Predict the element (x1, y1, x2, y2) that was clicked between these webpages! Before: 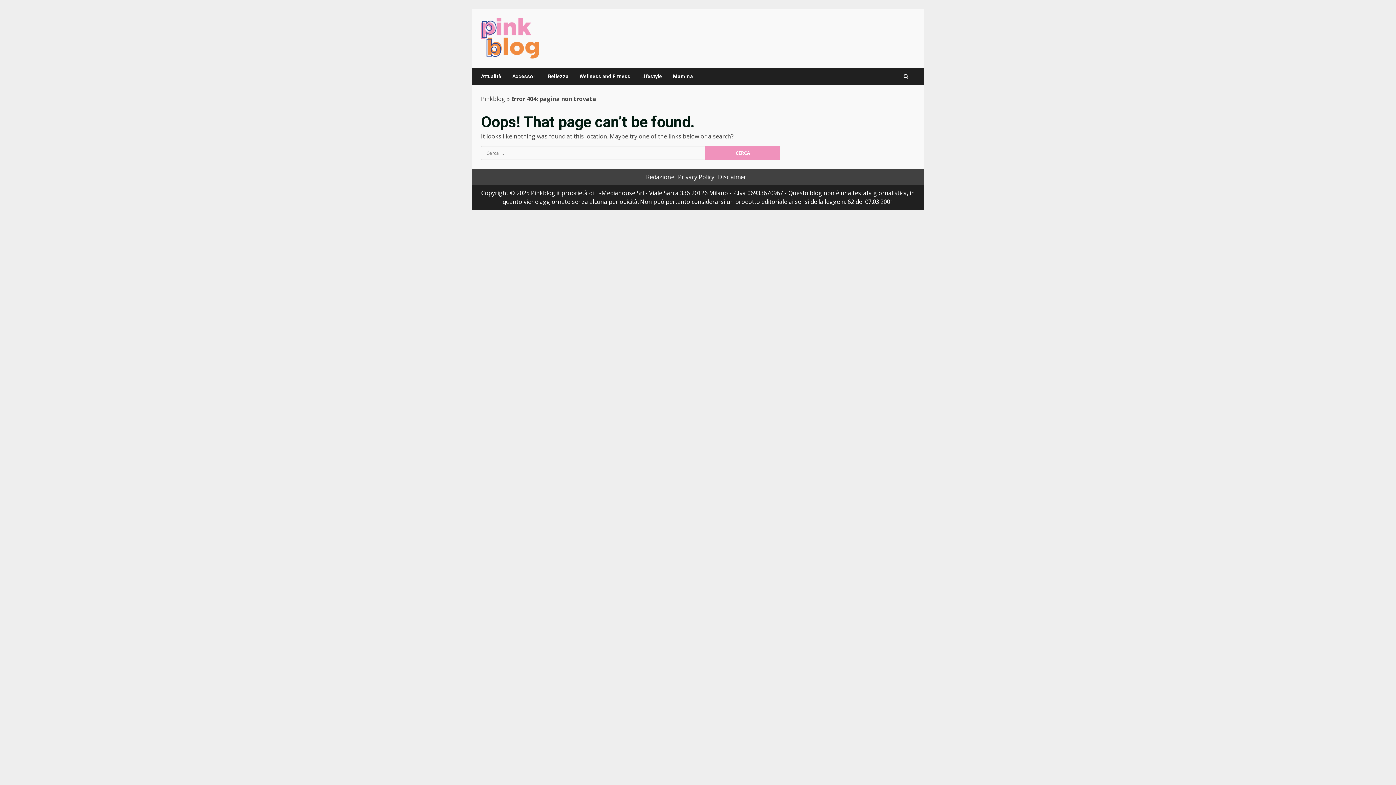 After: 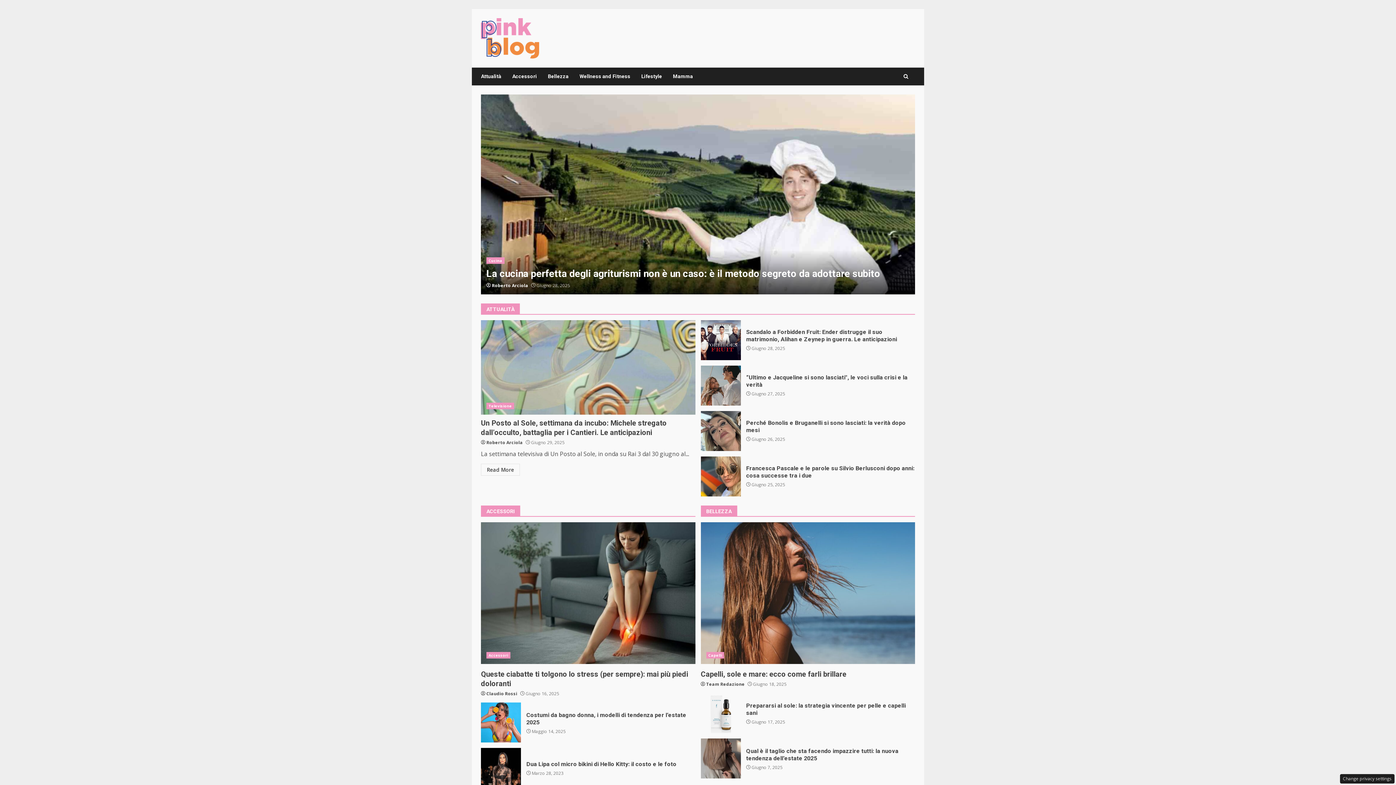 Action: label: Pinkblog bbox: (481, 94, 505, 102)